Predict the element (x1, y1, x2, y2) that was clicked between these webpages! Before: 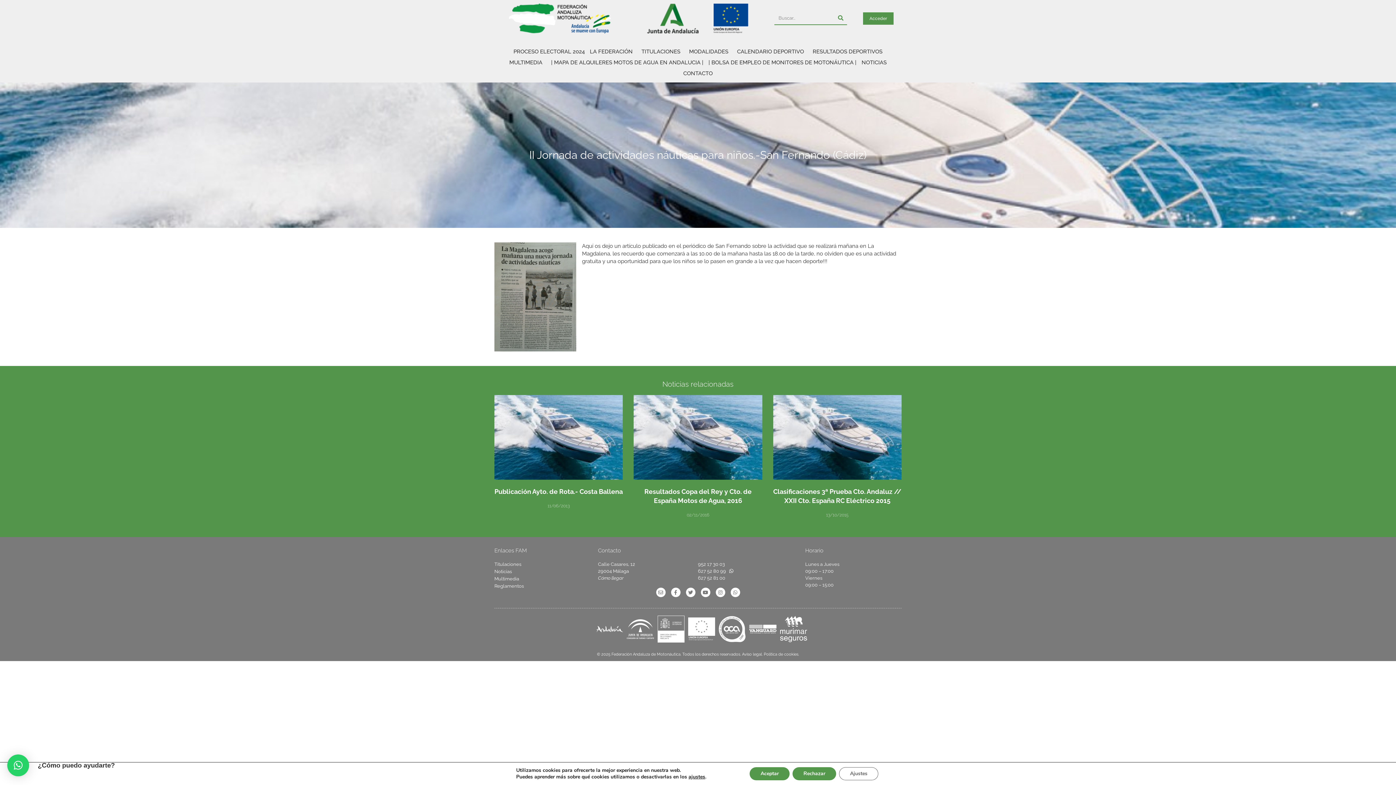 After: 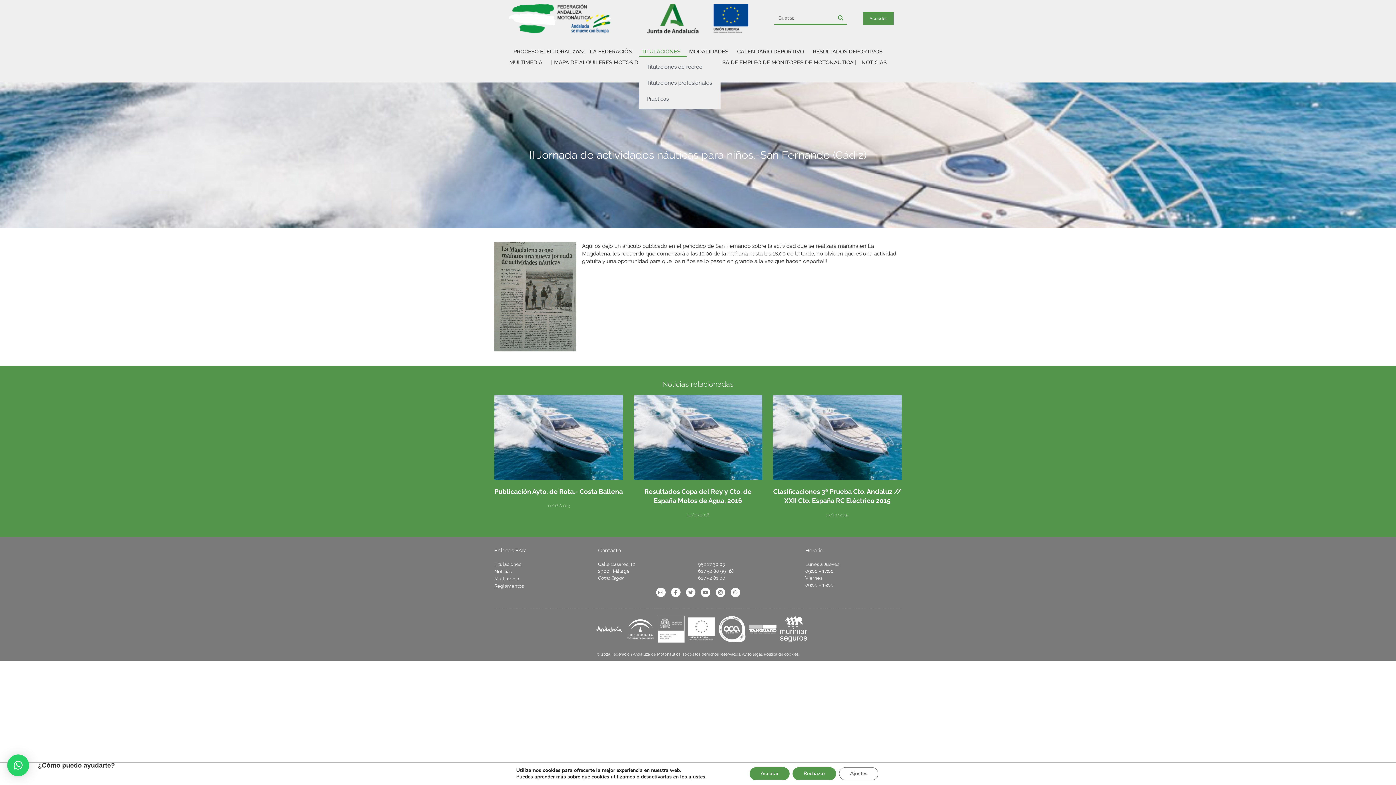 Action: label: TITULACIONES bbox: (639, 46, 686, 57)